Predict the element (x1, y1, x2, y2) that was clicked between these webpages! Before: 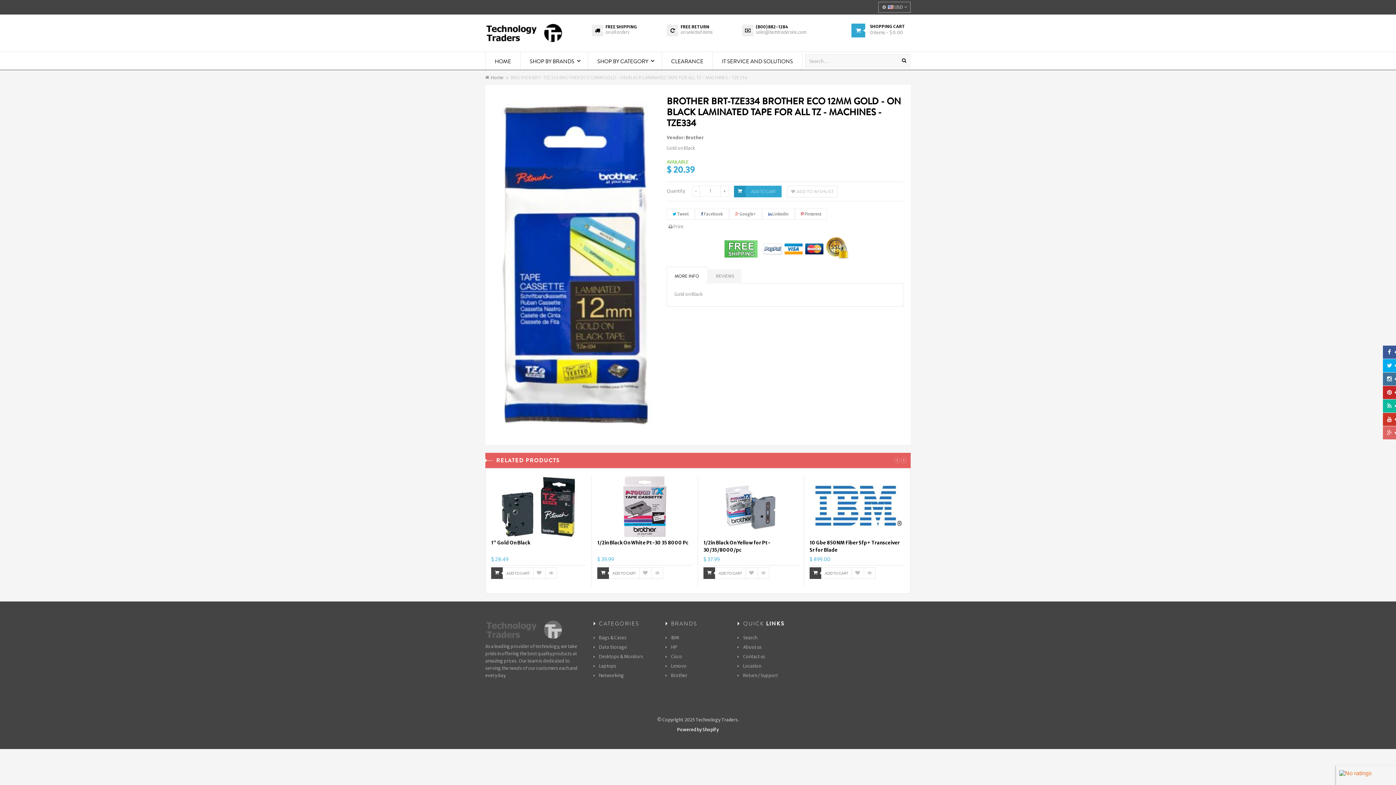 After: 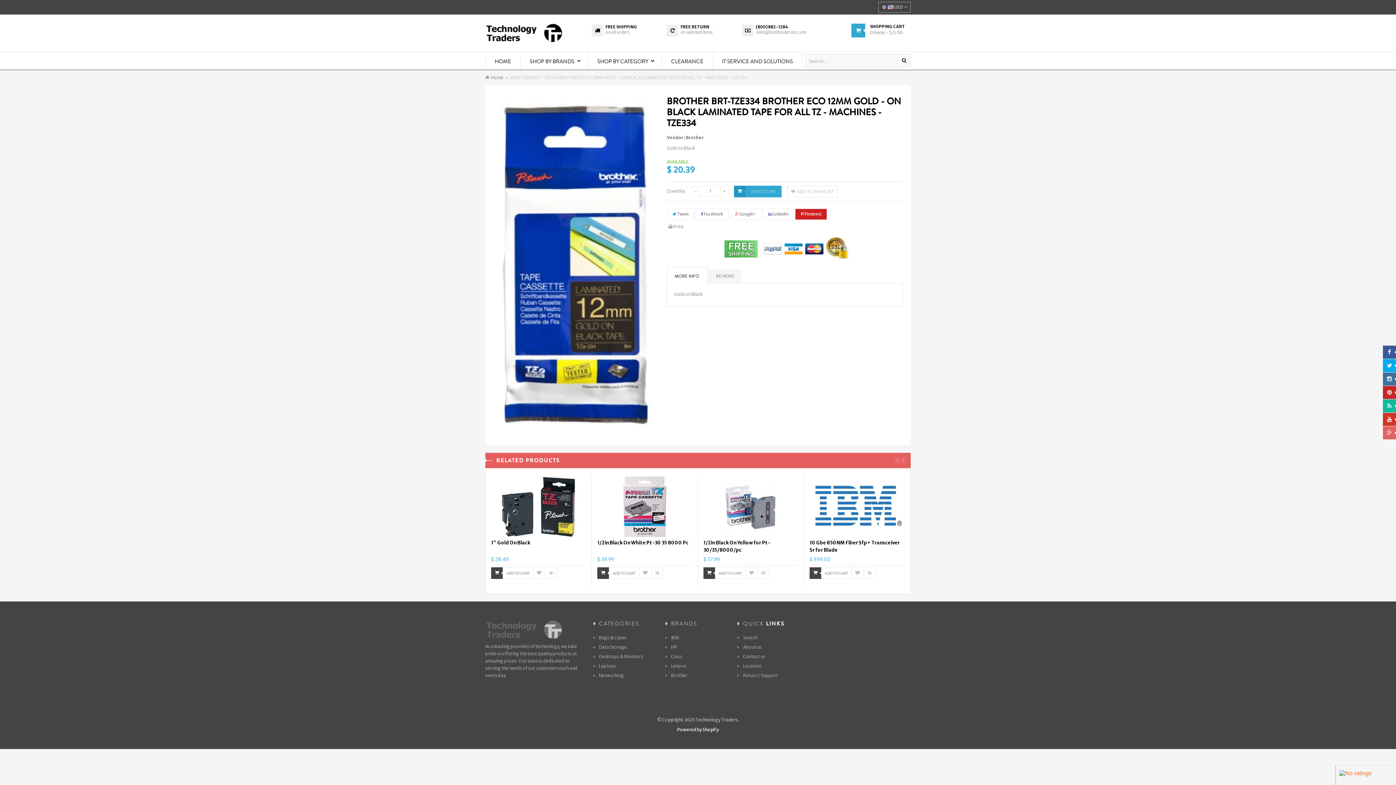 Action: bbox: (795, 208, 827, 220) label:  Pinterest